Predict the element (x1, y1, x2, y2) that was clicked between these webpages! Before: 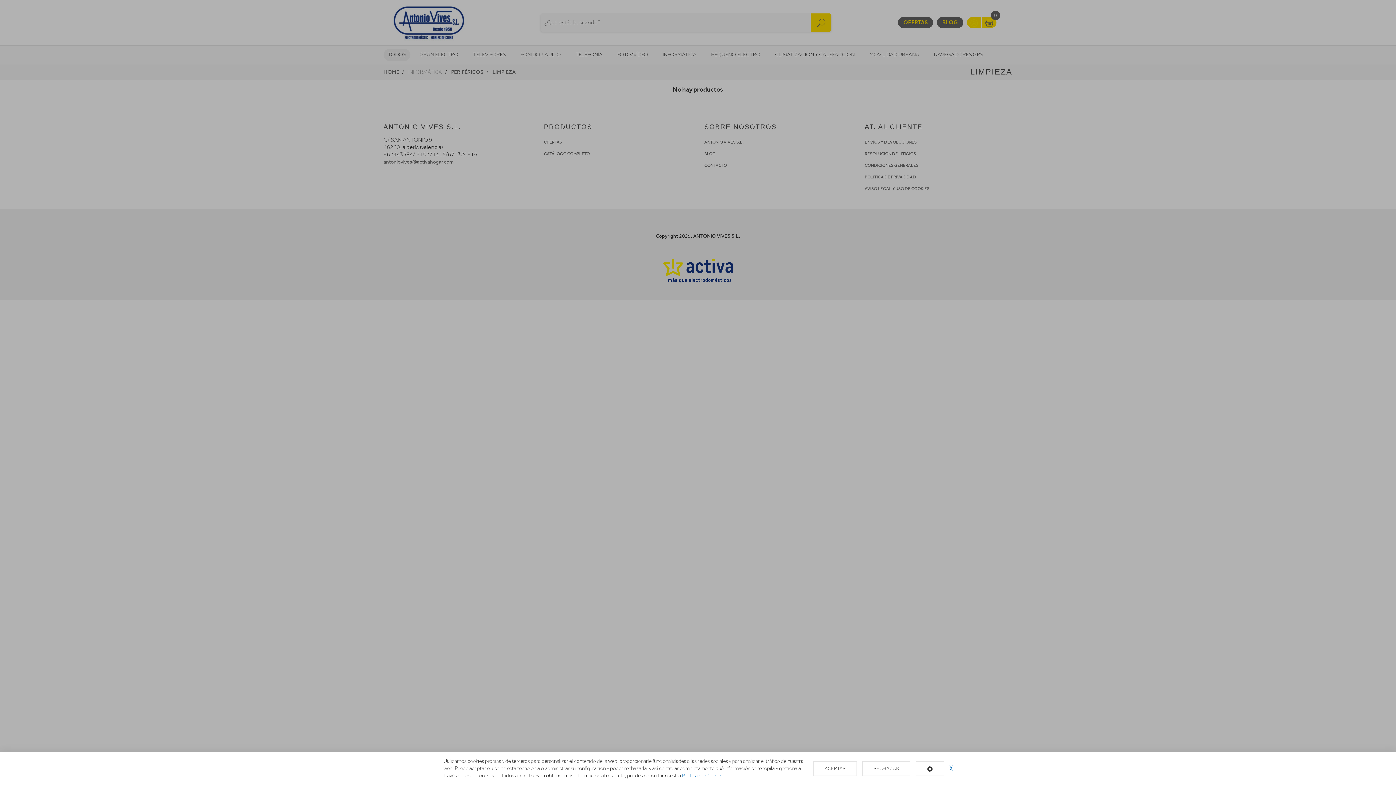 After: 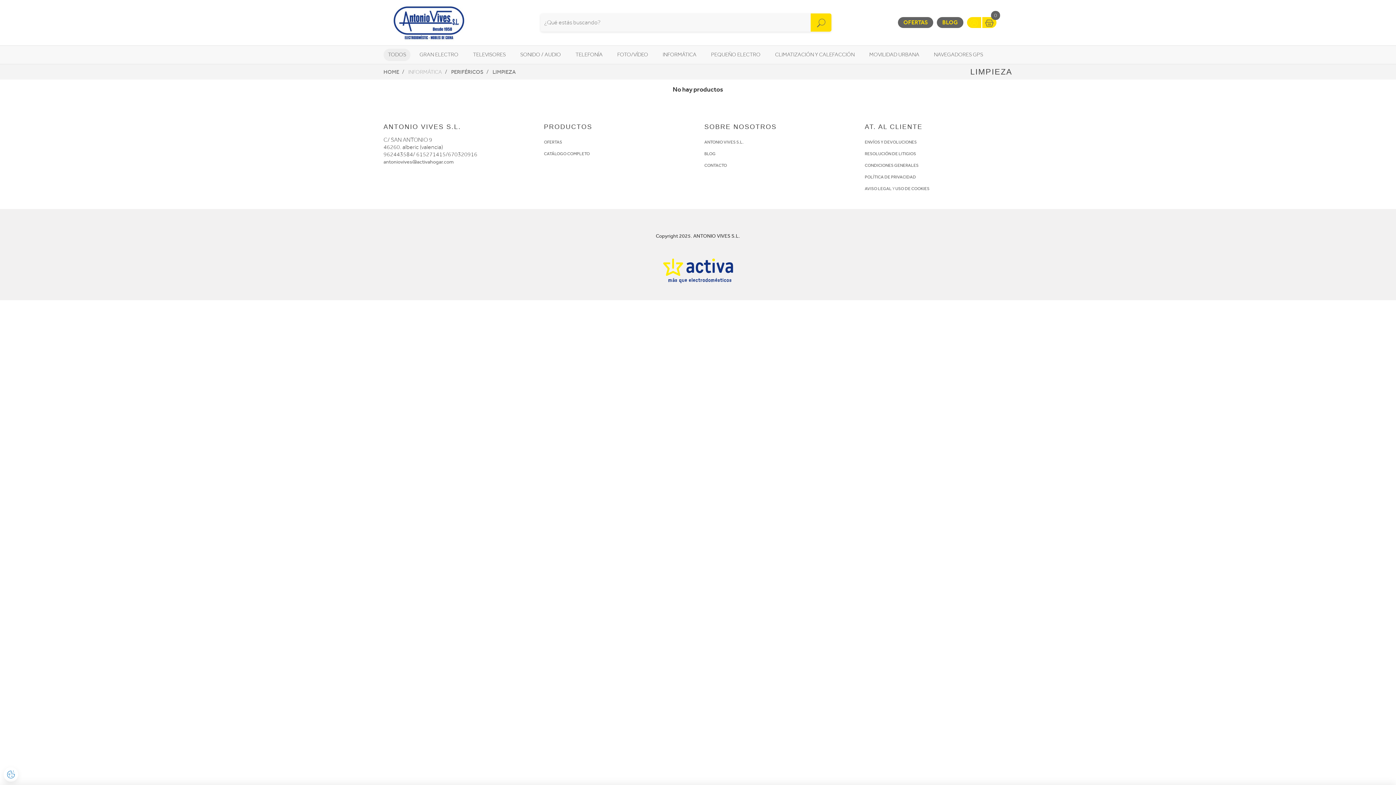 Action: label: ACEPTAR bbox: (813, 761, 857, 776)